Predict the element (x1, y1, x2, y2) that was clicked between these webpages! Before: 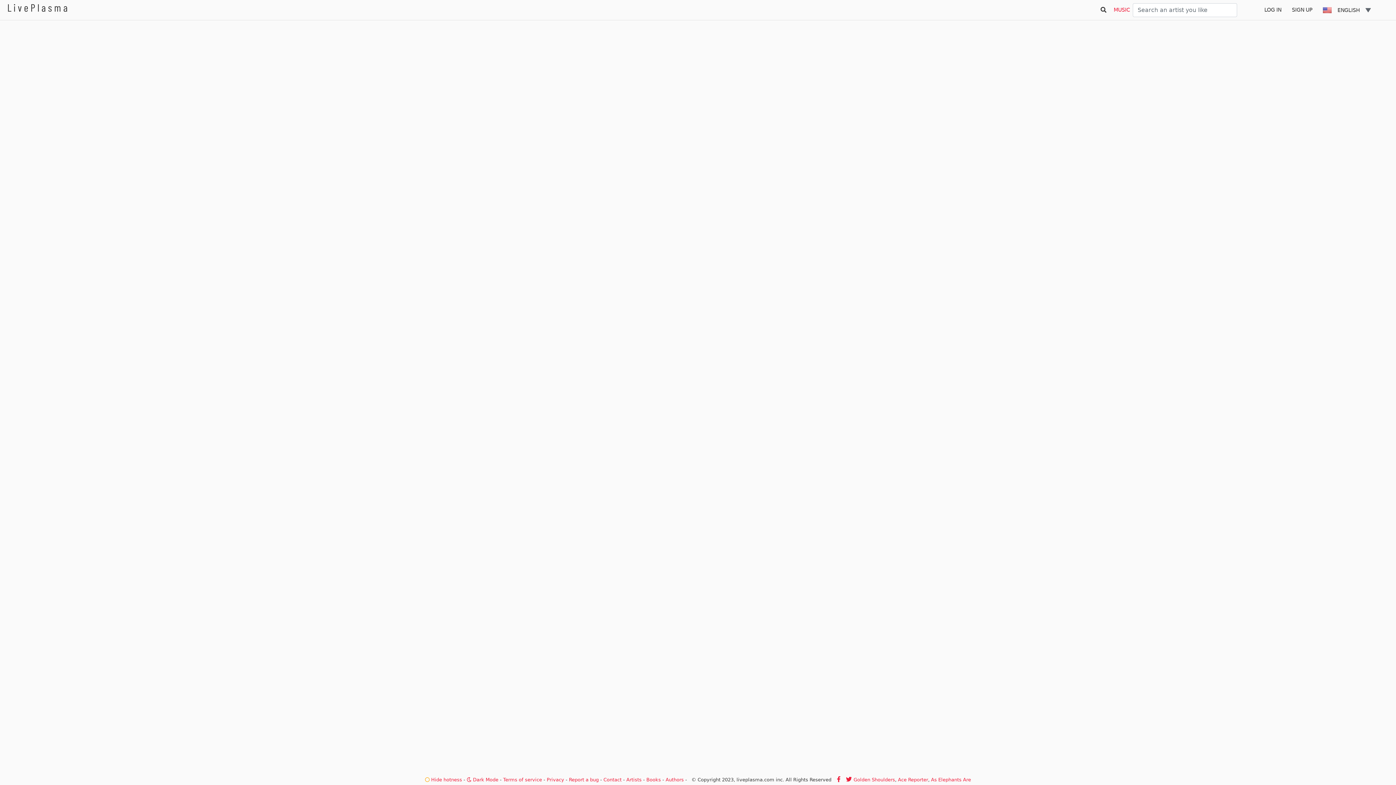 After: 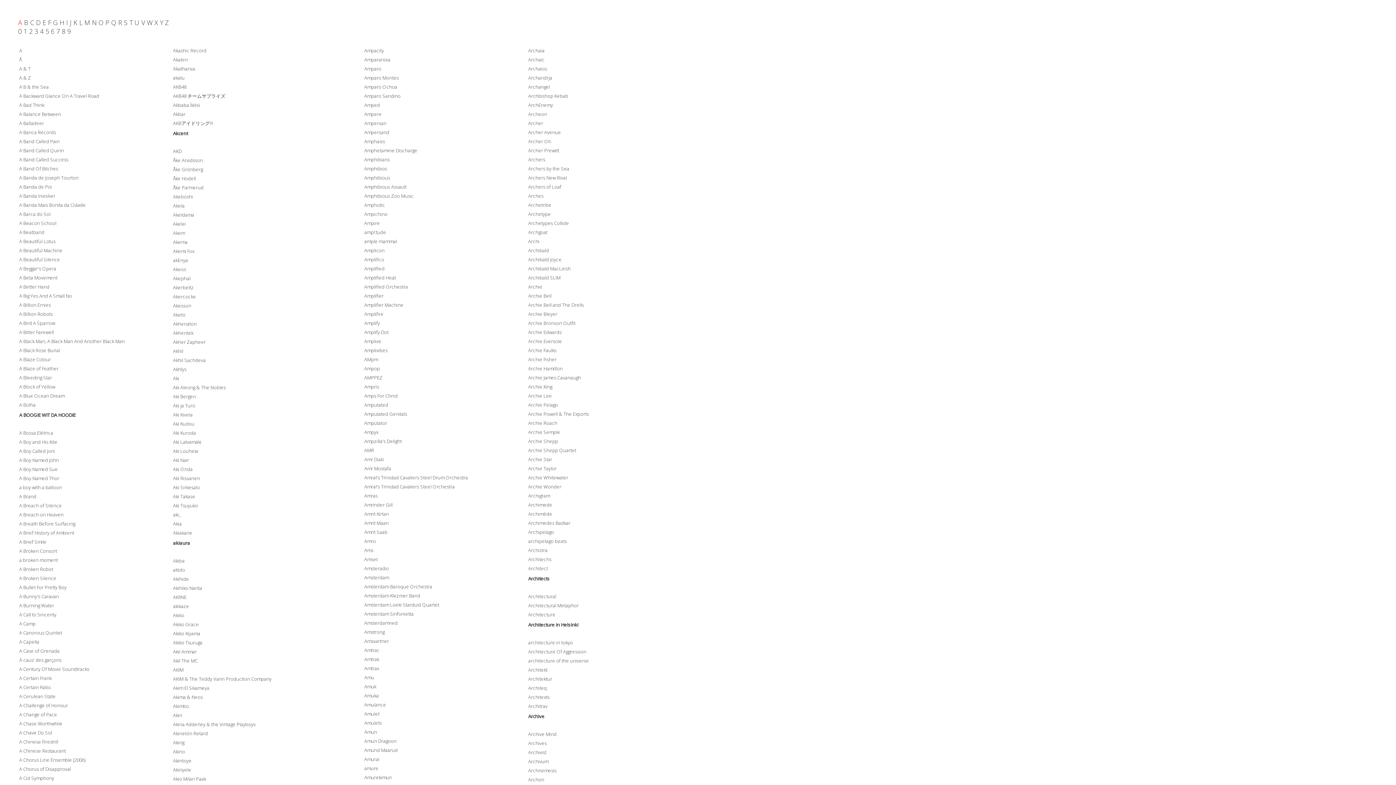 Action: label: Artists bbox: (626, 777, 641, 782)